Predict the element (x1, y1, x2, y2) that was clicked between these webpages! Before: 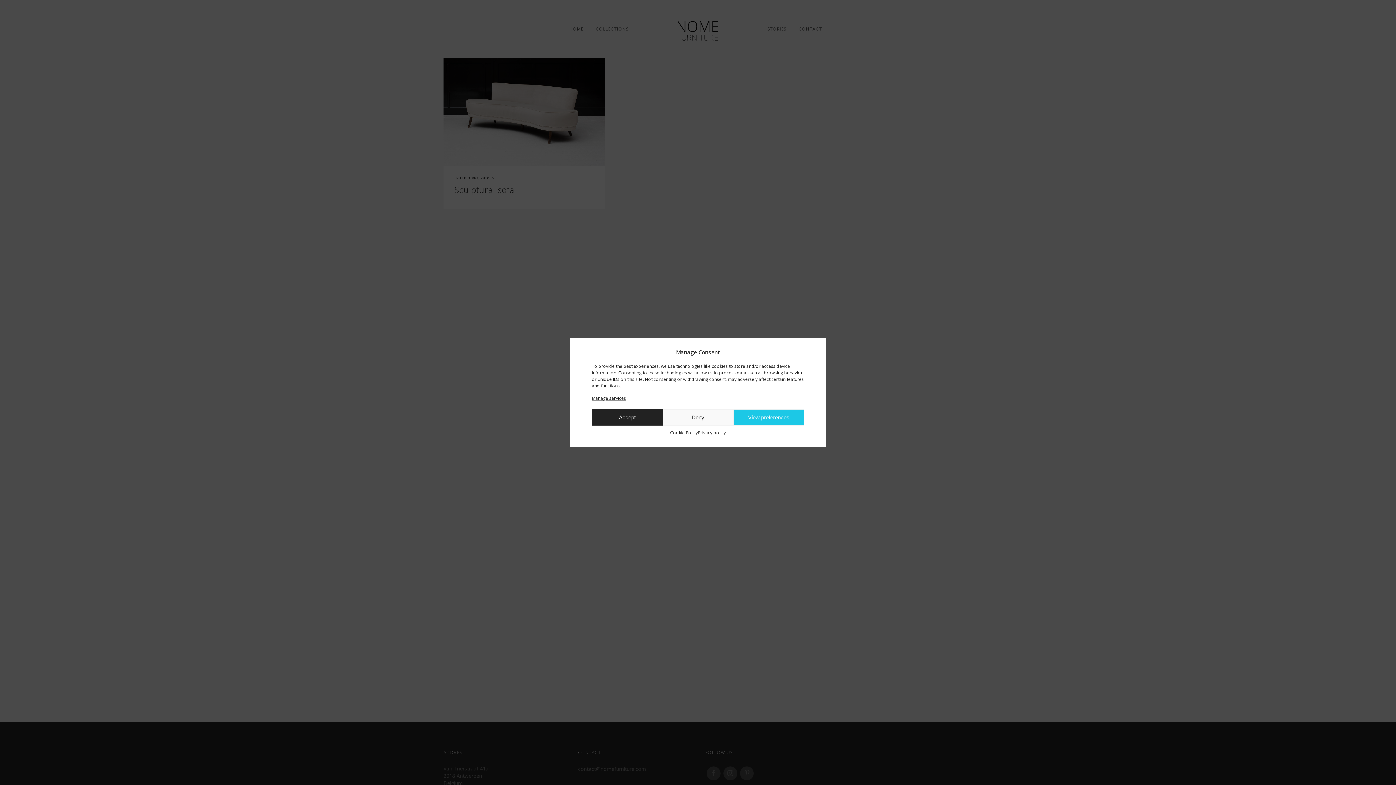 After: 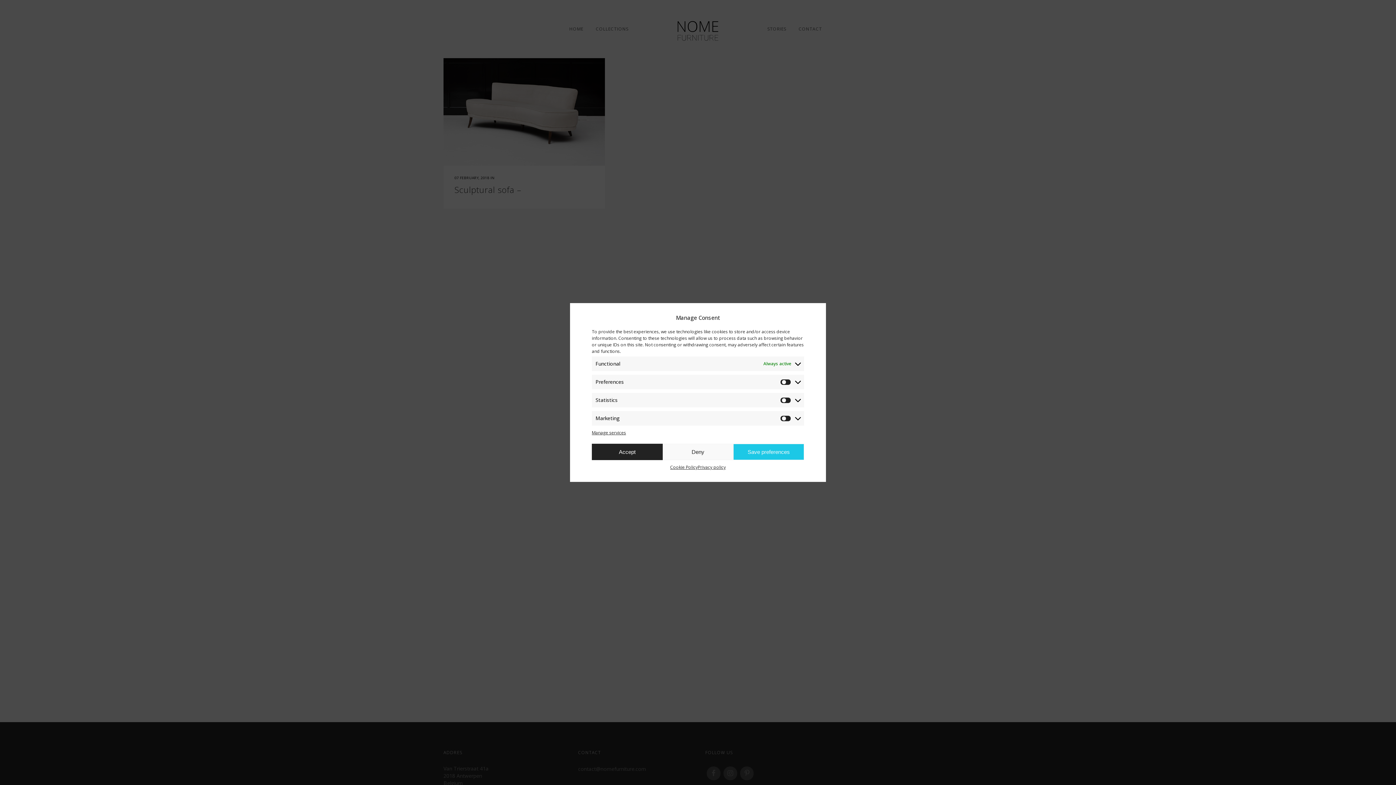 Action: bbox: (733, 409, 804, 425) label: View preferences